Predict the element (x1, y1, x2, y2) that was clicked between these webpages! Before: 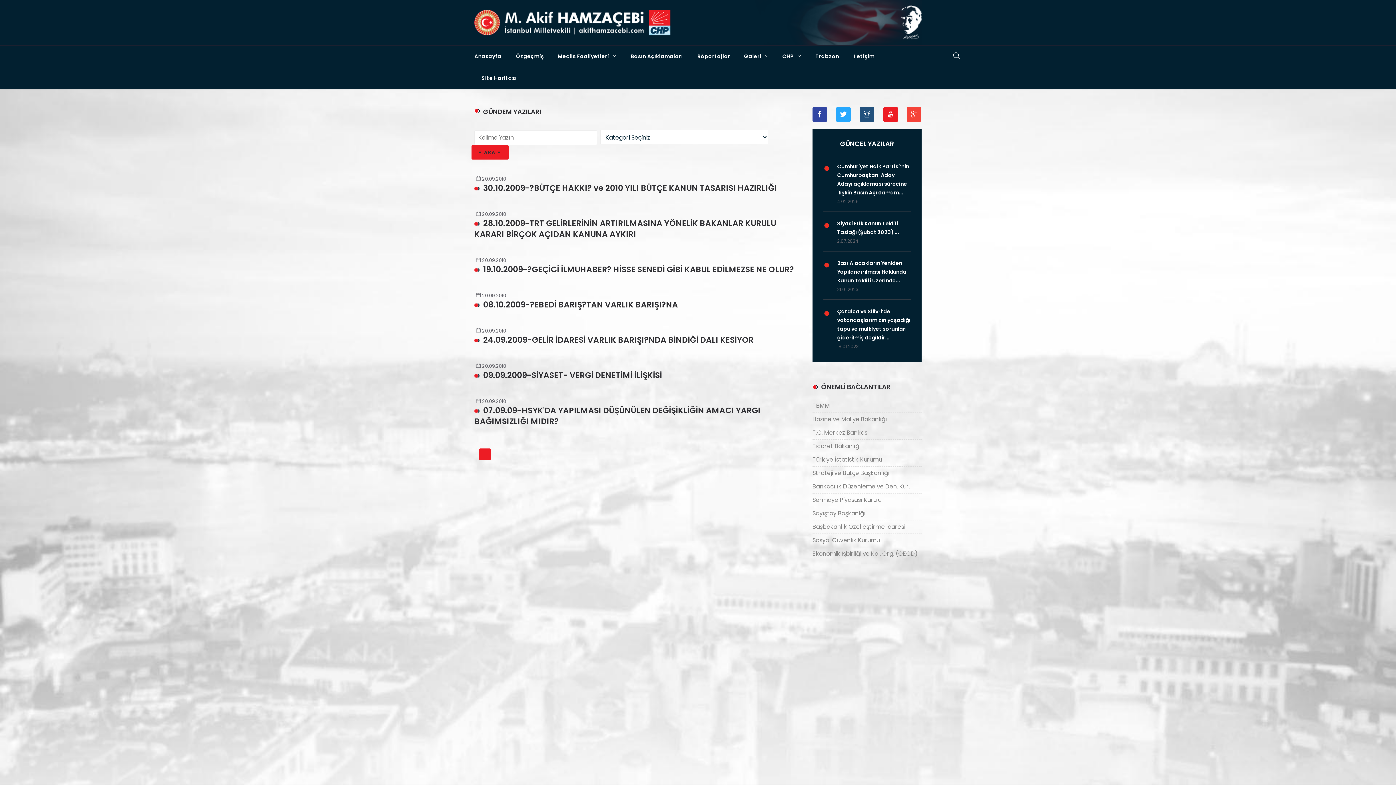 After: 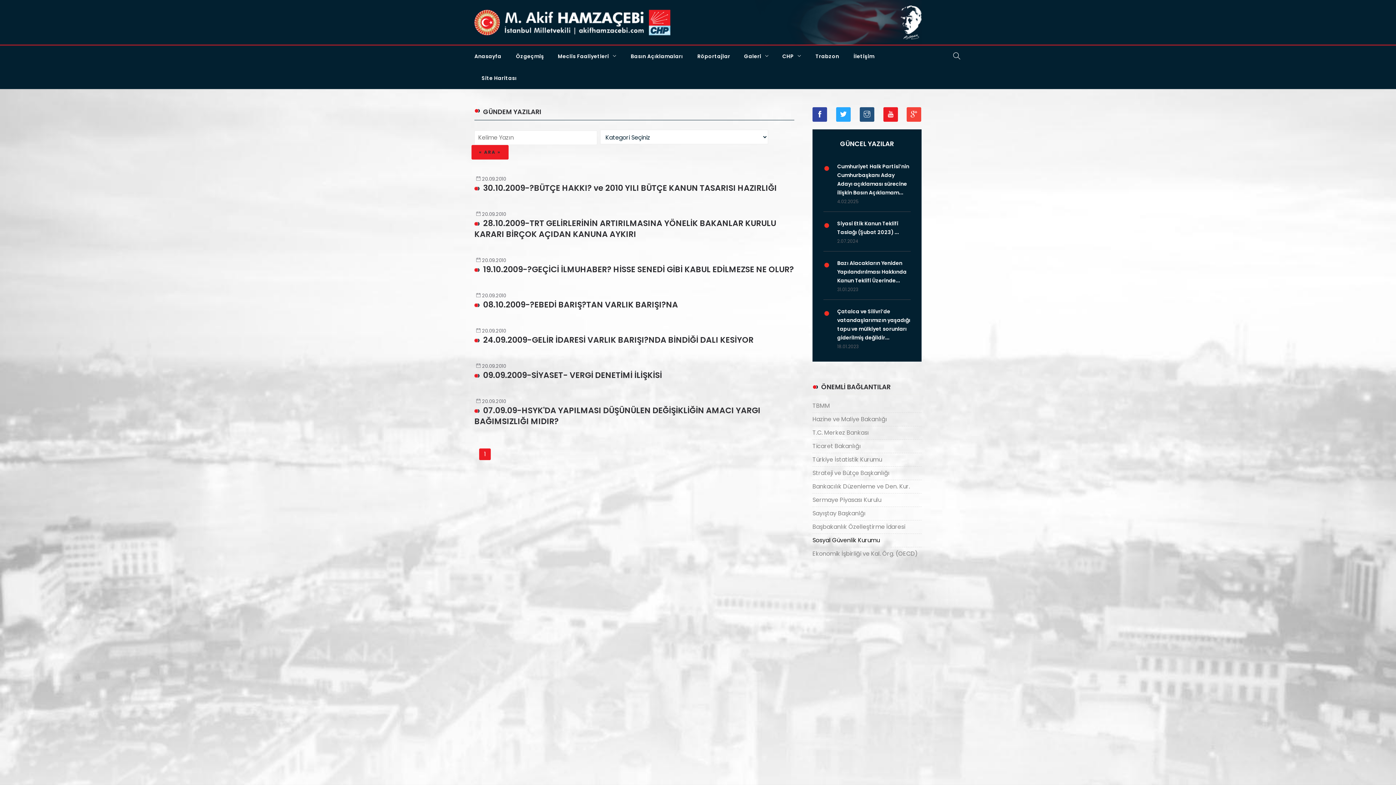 Action: bbox: (812, 536, 880, 544) label: Sosyal Güvenlik Kurumu